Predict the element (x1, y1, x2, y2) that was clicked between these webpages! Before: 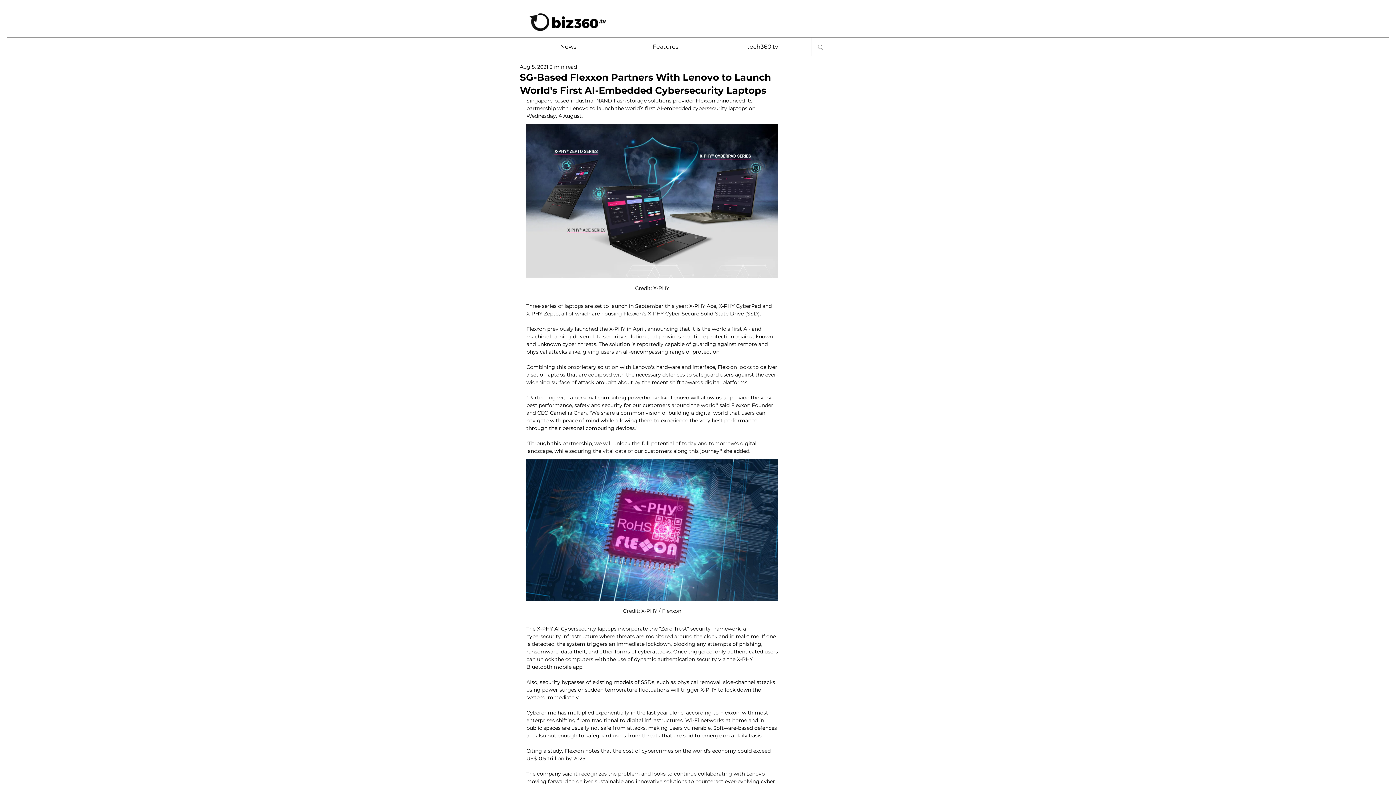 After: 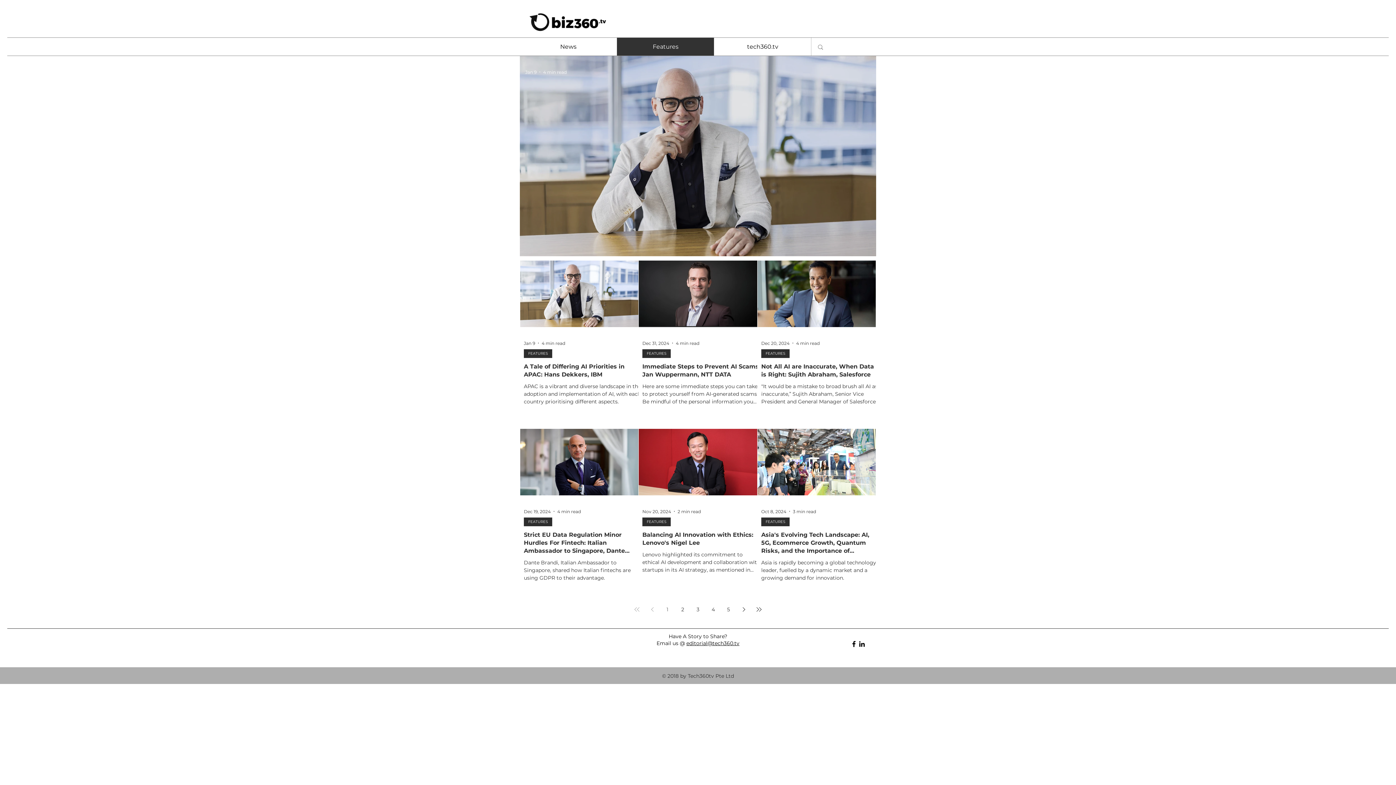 Action: bbox: (617, 37, 714, 56) label: Features